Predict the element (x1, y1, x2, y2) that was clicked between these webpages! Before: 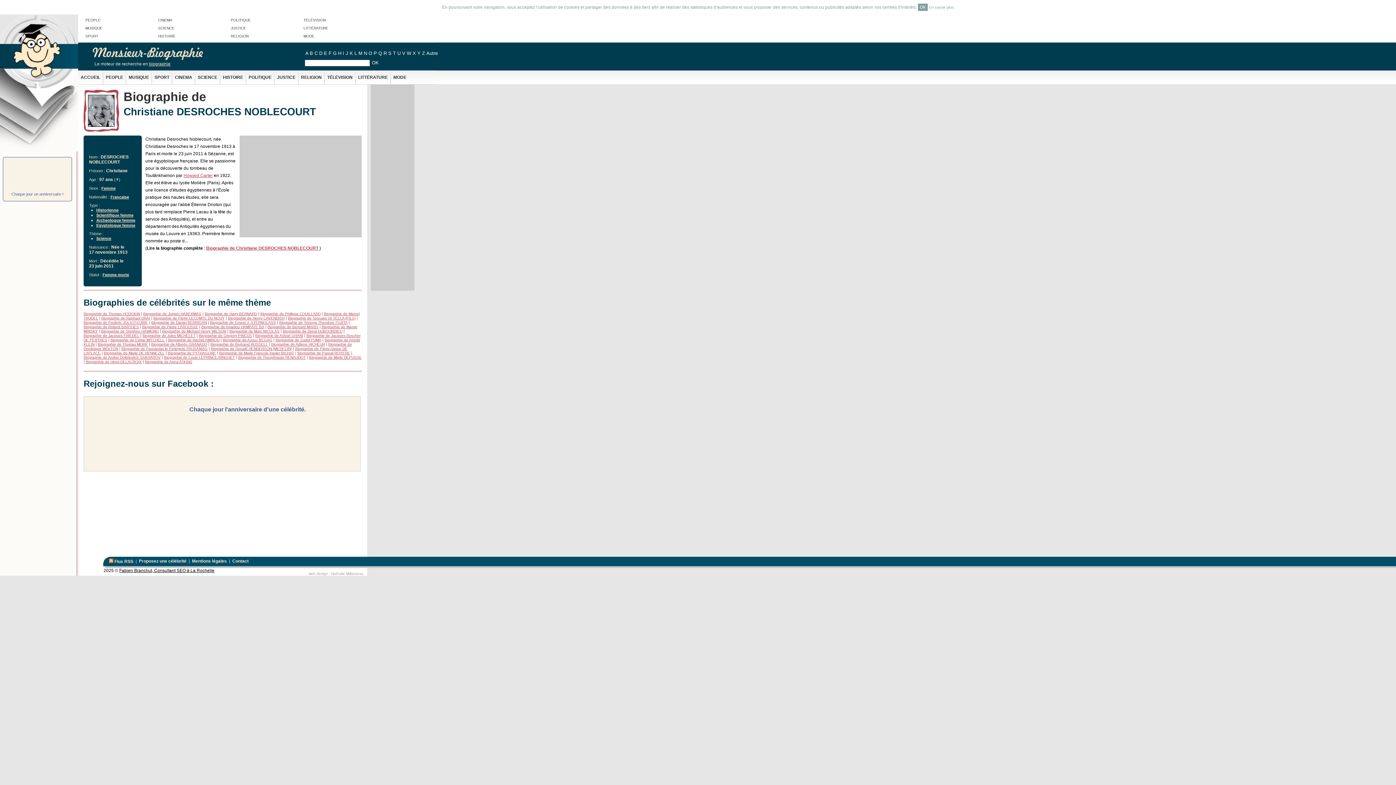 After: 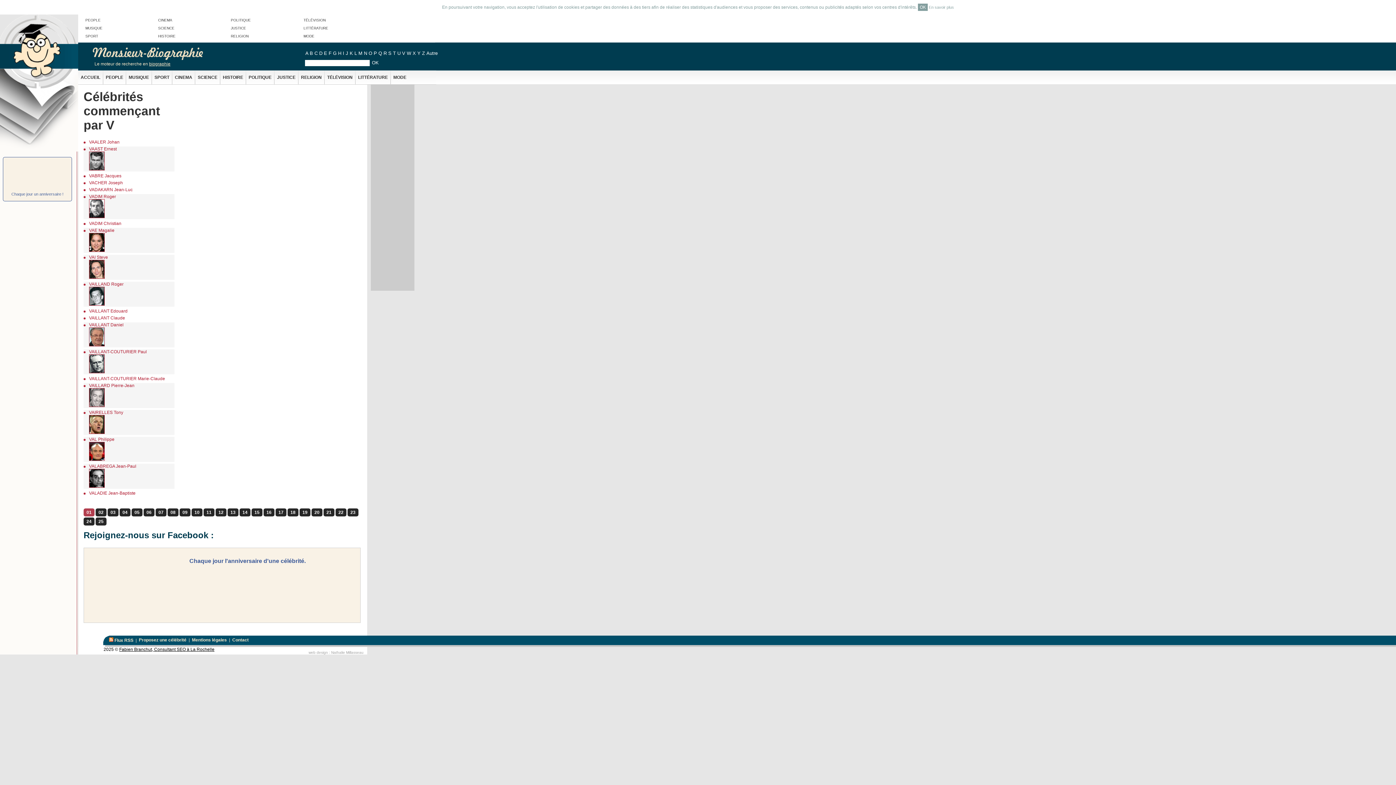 Action: bbox: (402, 50, 405, 56) label: V